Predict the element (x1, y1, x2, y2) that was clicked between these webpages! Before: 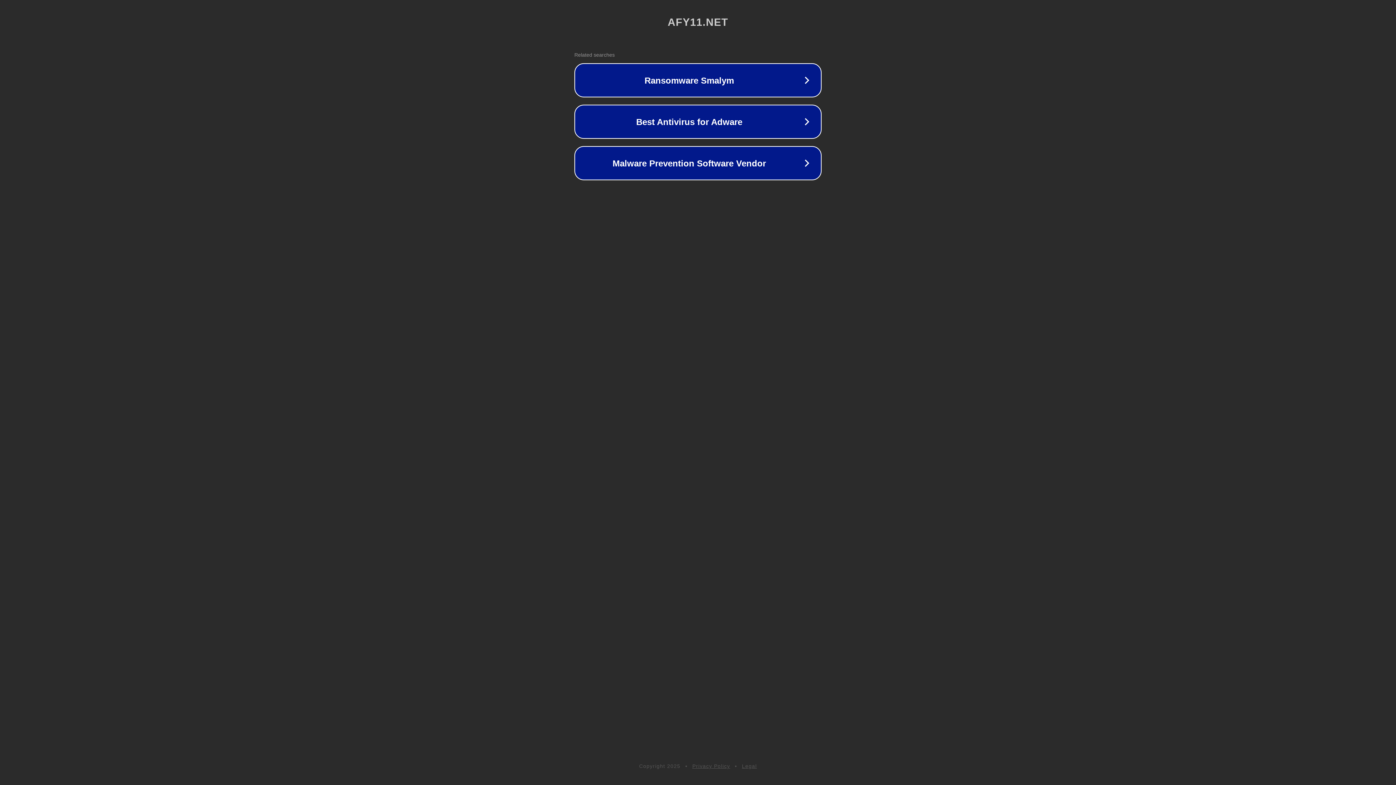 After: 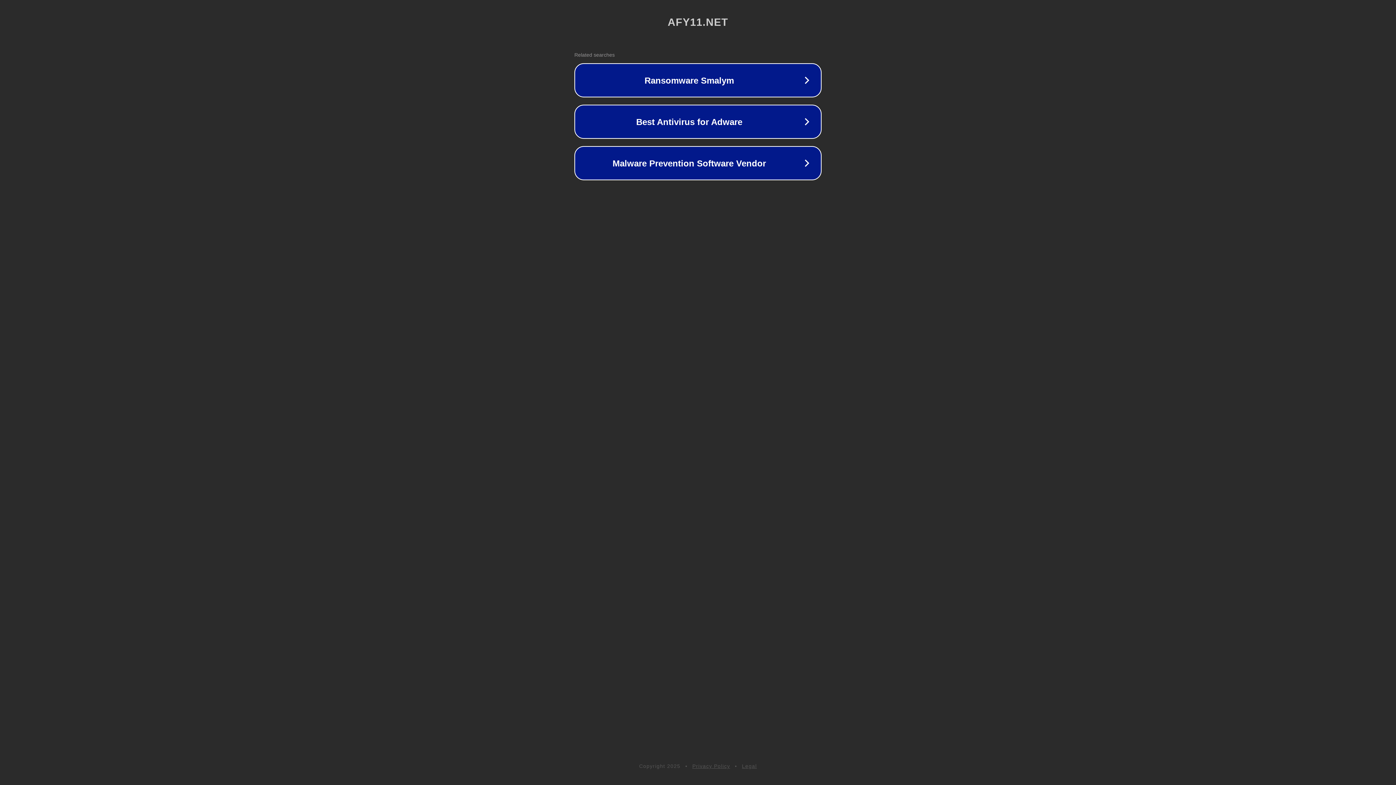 Action: bbox: (742, 763, 757, 769) label: Legal